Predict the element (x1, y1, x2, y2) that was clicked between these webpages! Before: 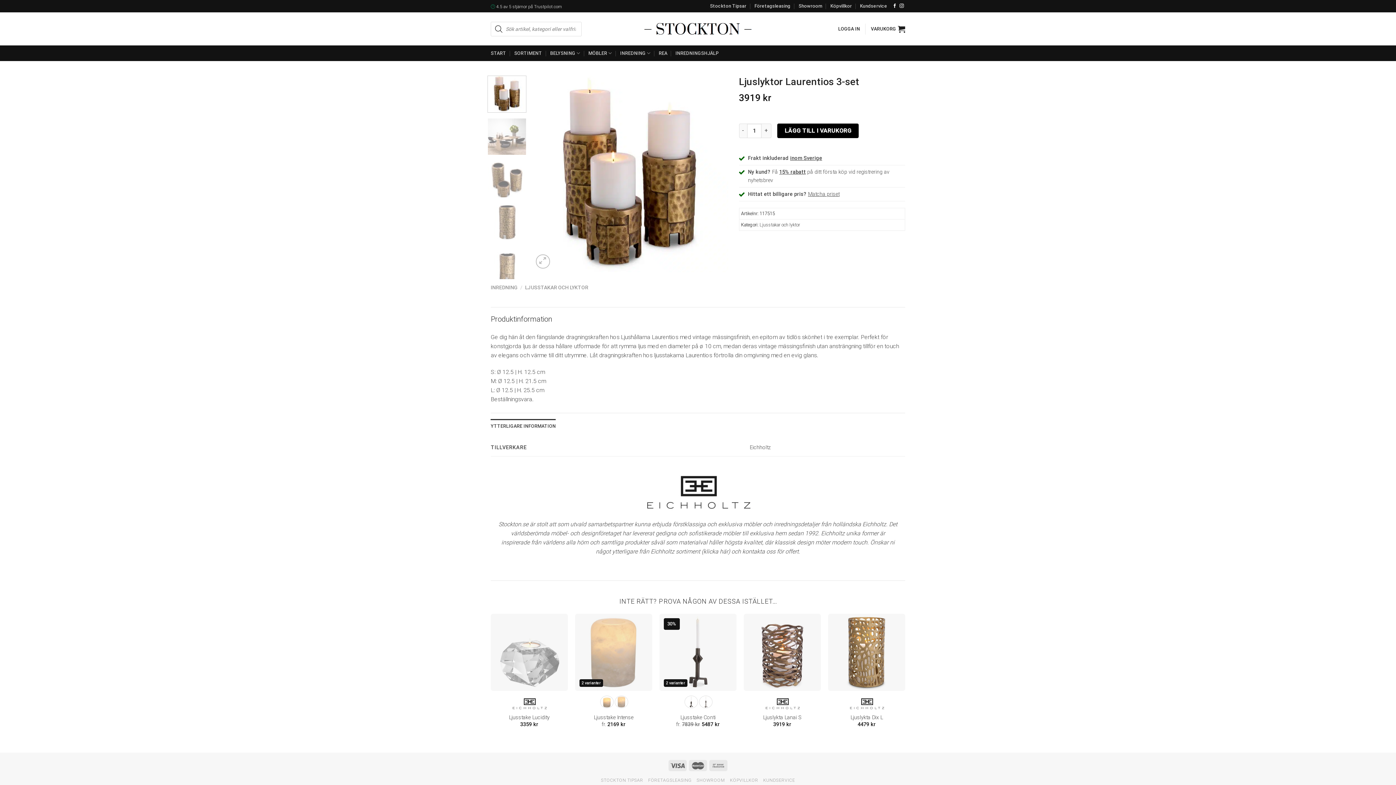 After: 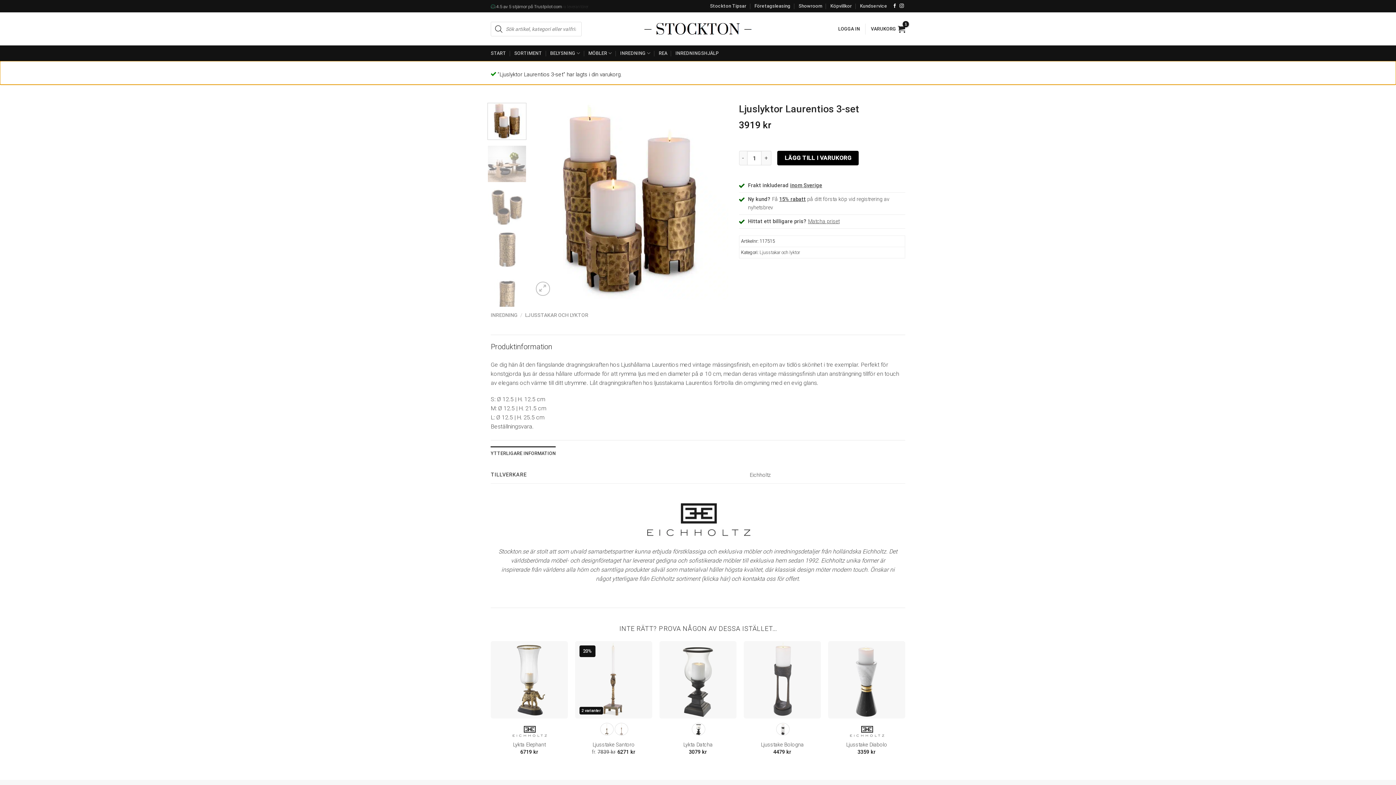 Action: bbox: (777, 123, 859, 138) label: LÄGG TILL I VARUKORG